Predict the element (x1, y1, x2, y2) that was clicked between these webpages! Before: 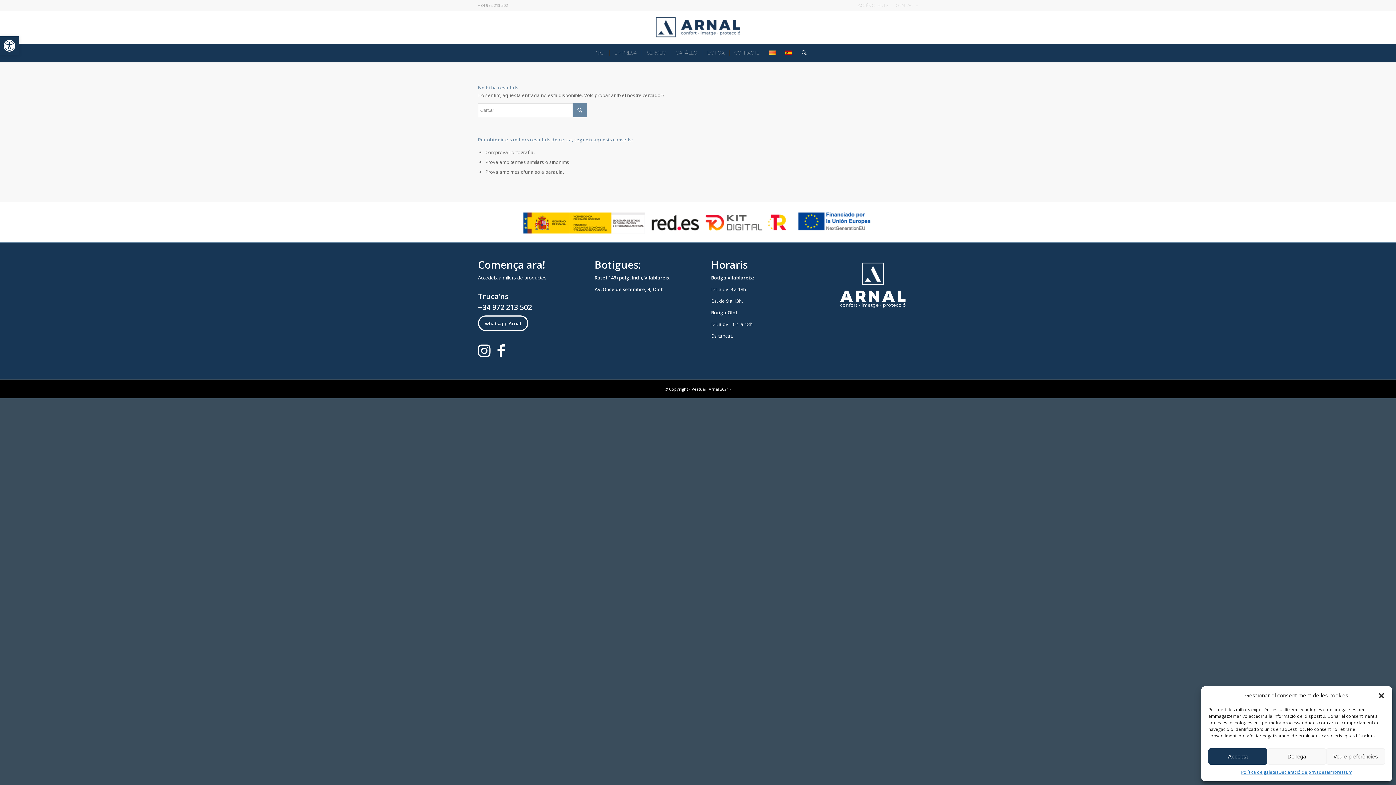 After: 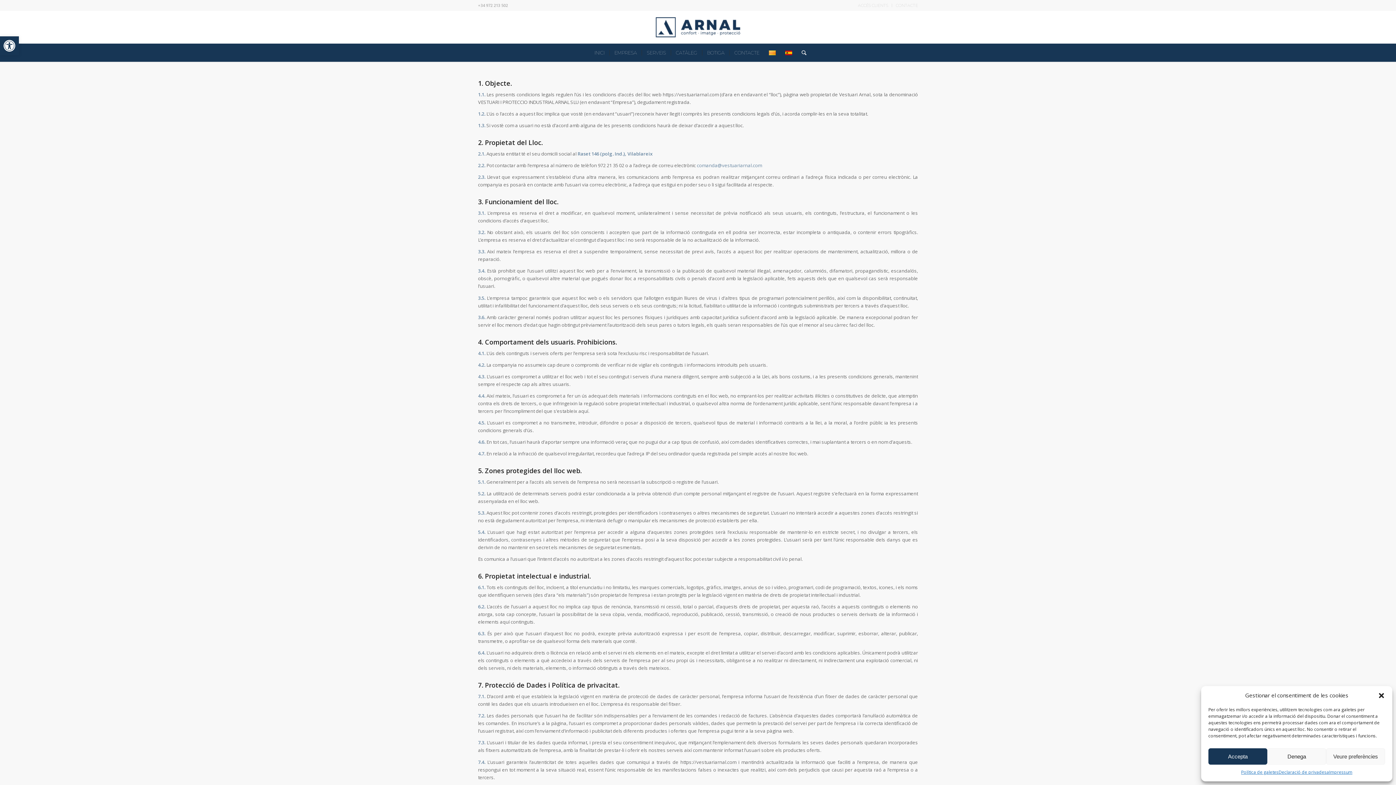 Action: label: Impressum bbox: (1329, 768, 1352, 776)